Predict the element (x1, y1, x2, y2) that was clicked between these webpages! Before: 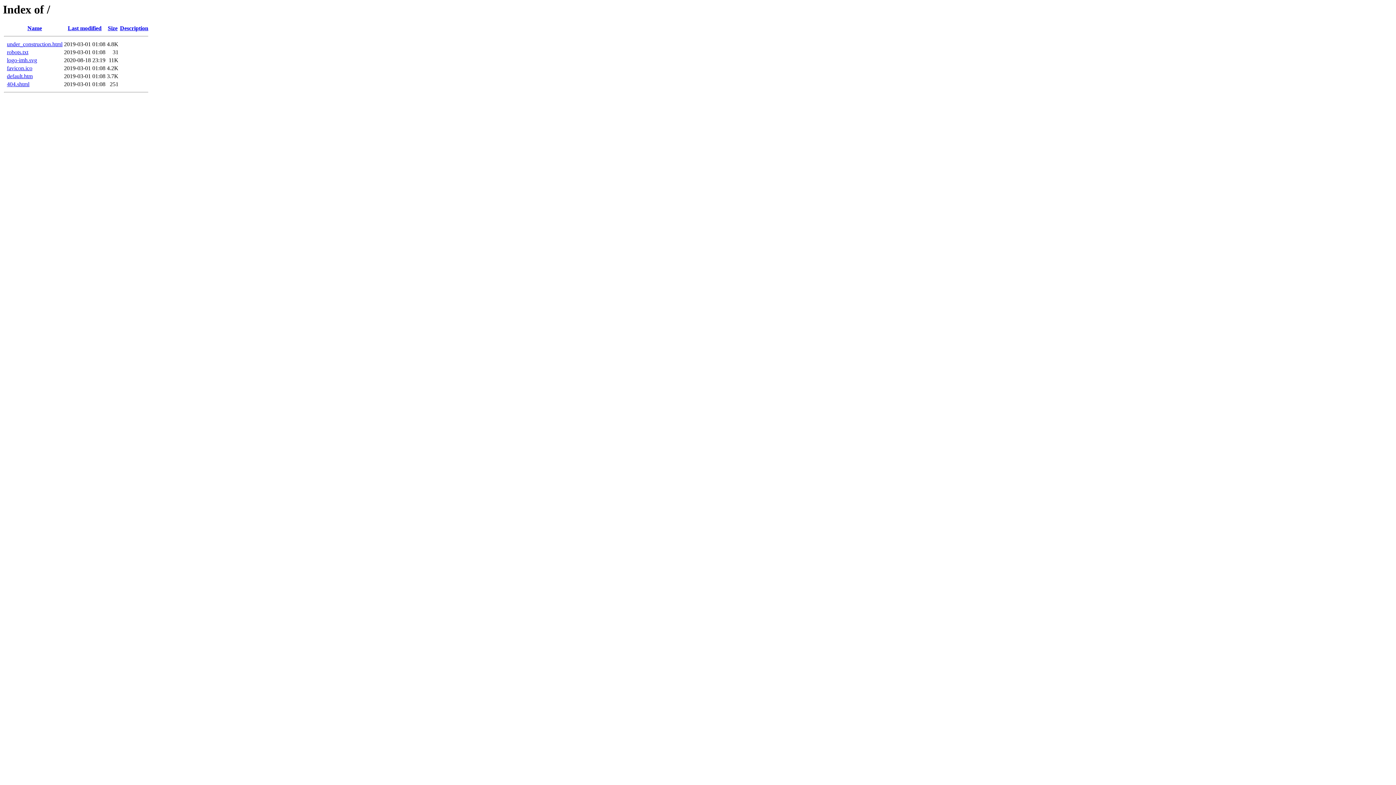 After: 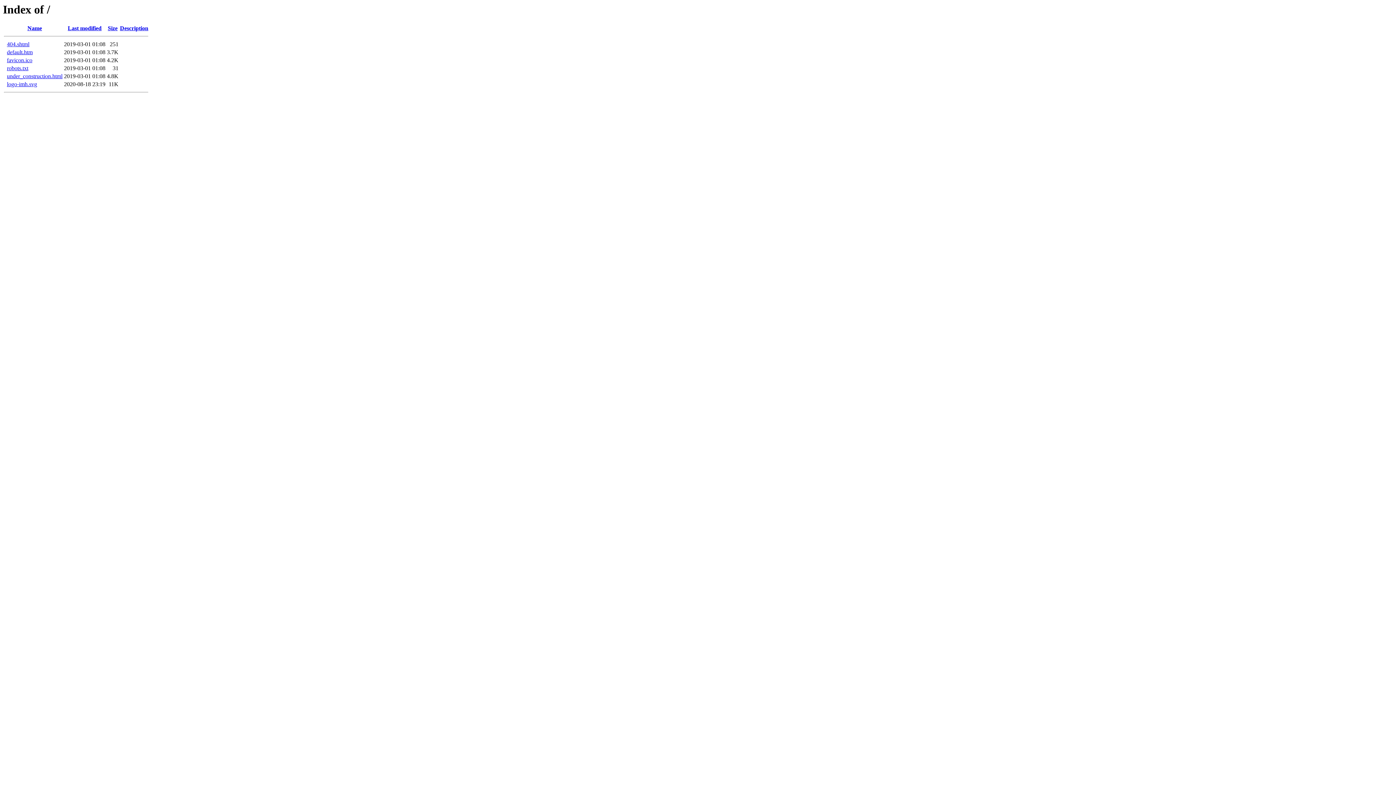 Action: bbox: (67, 25, 101, 31) label: Last modified